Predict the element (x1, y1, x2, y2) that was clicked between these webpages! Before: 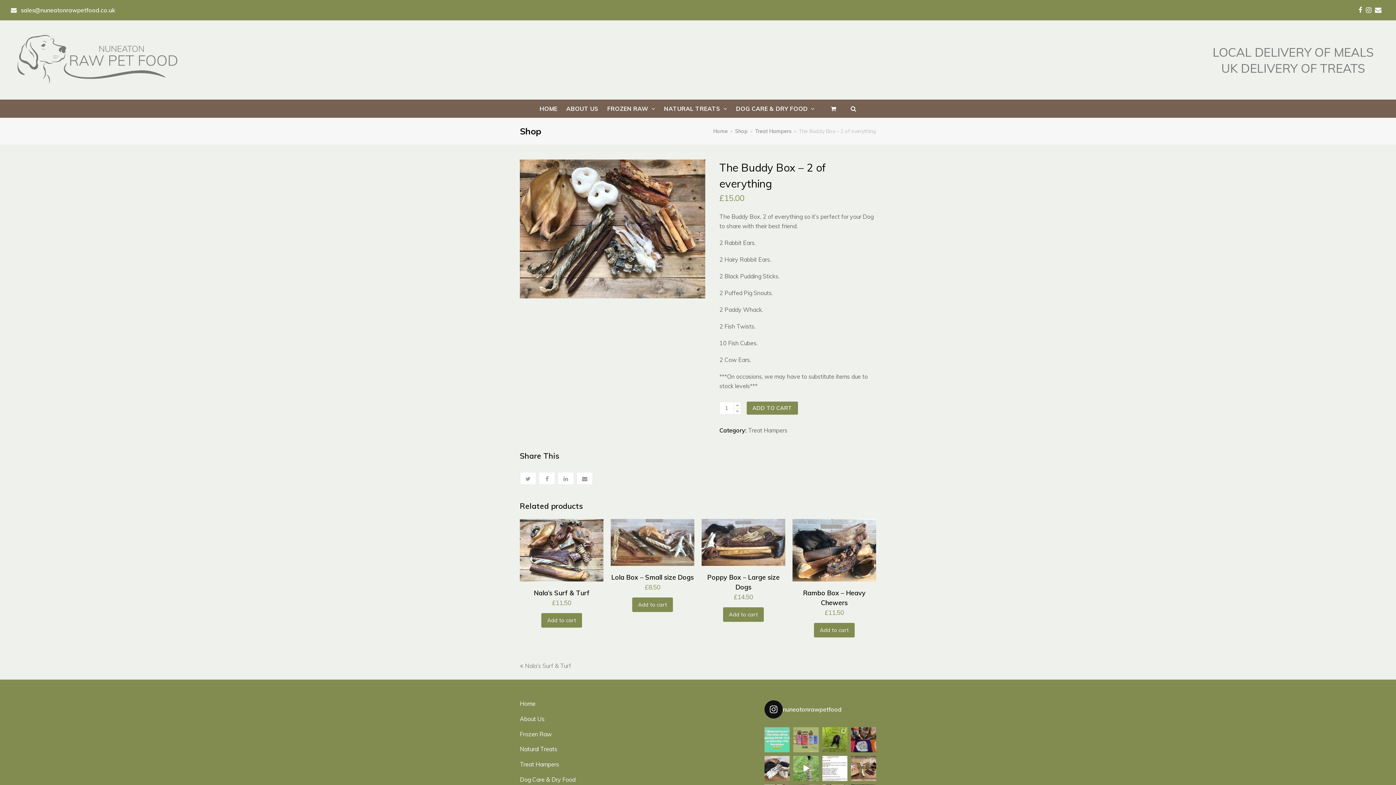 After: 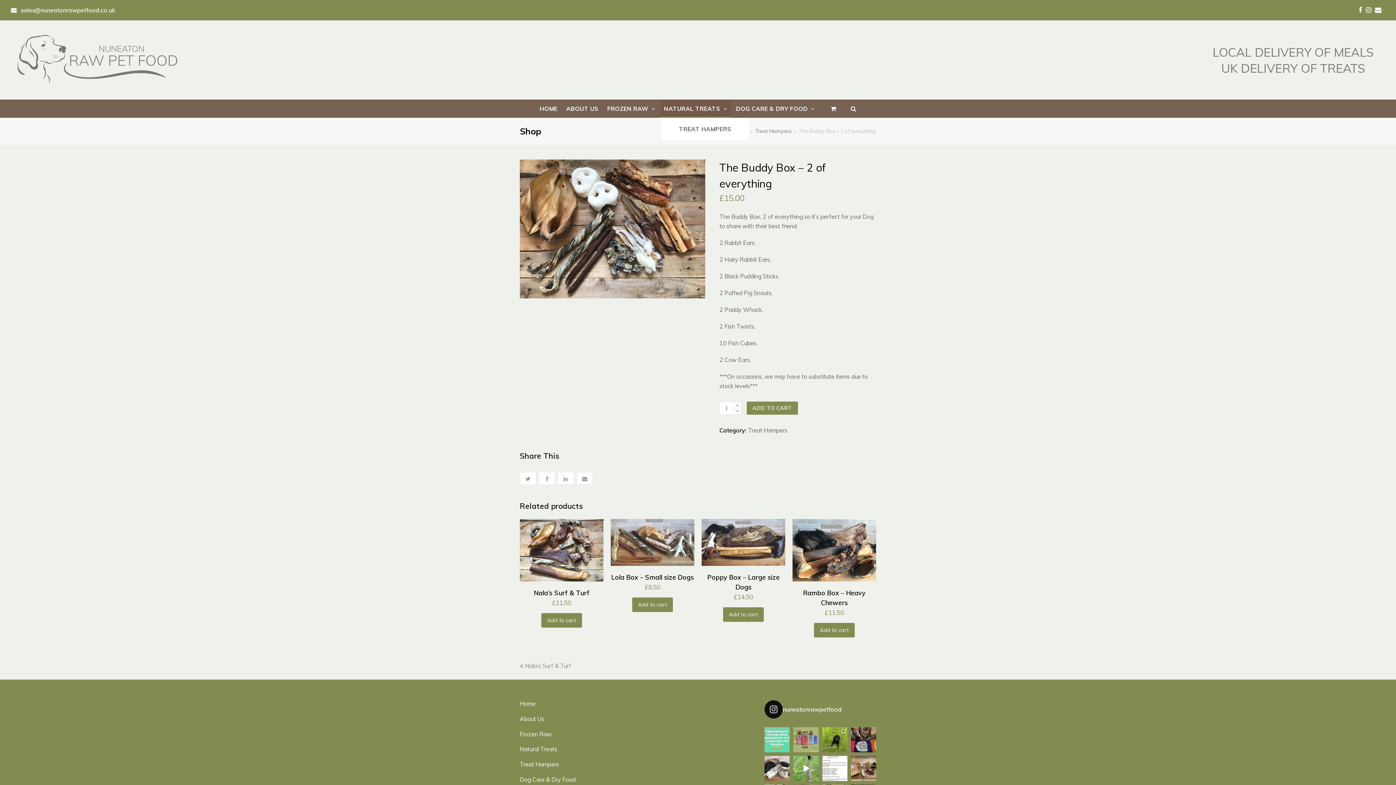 Action: label: NATURAL TREATS  bbox: (660, 99, 731, 117)